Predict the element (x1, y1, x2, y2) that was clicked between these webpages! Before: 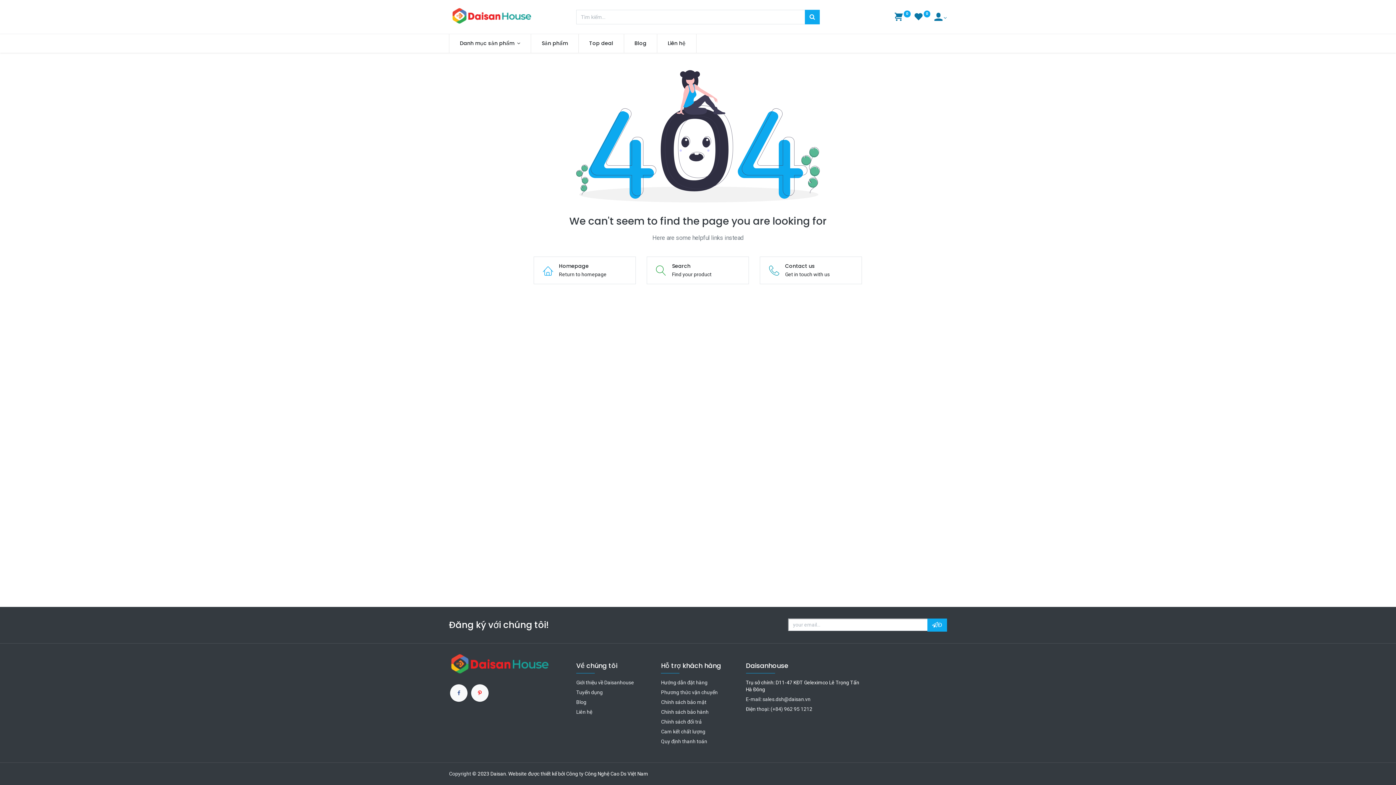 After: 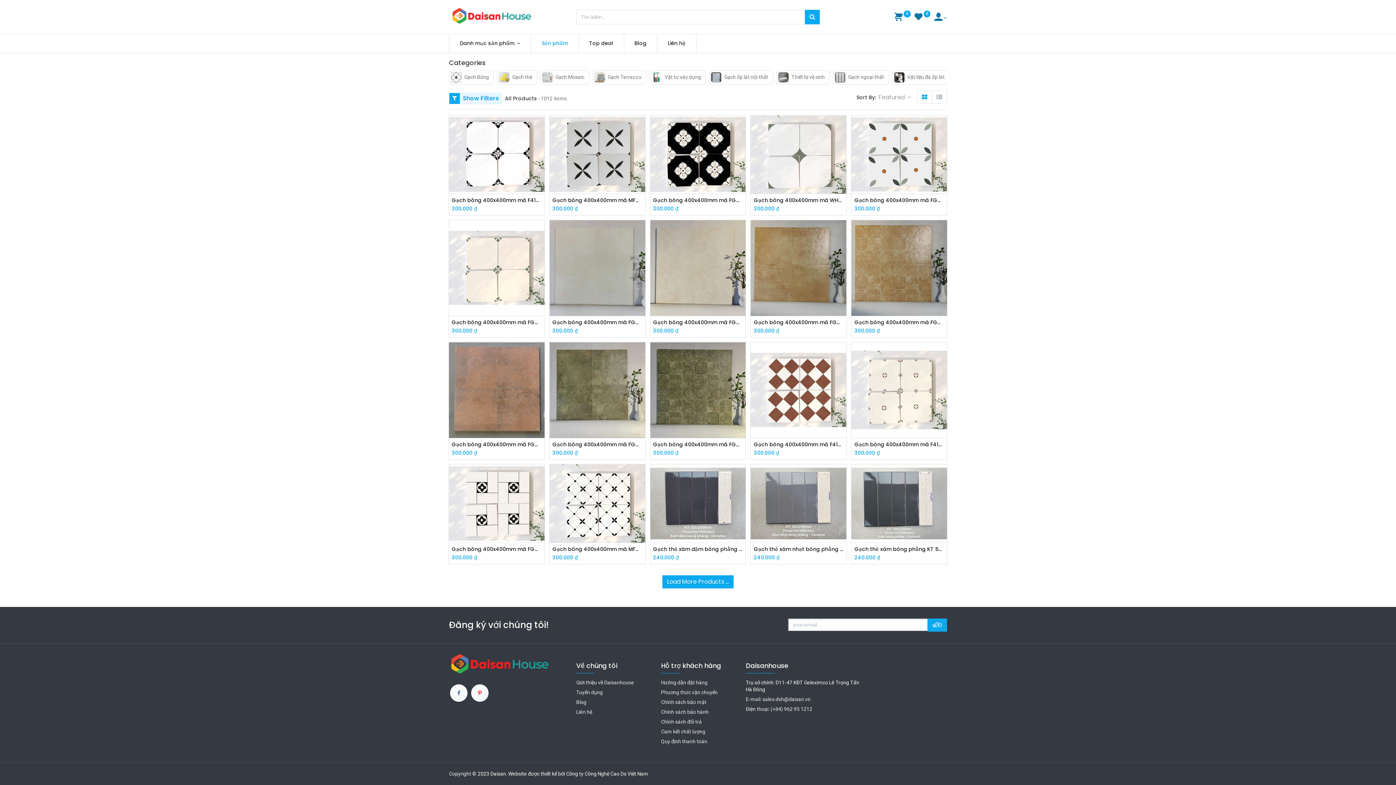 Action: label:  0 bbox: (914, 14, 930, 20)